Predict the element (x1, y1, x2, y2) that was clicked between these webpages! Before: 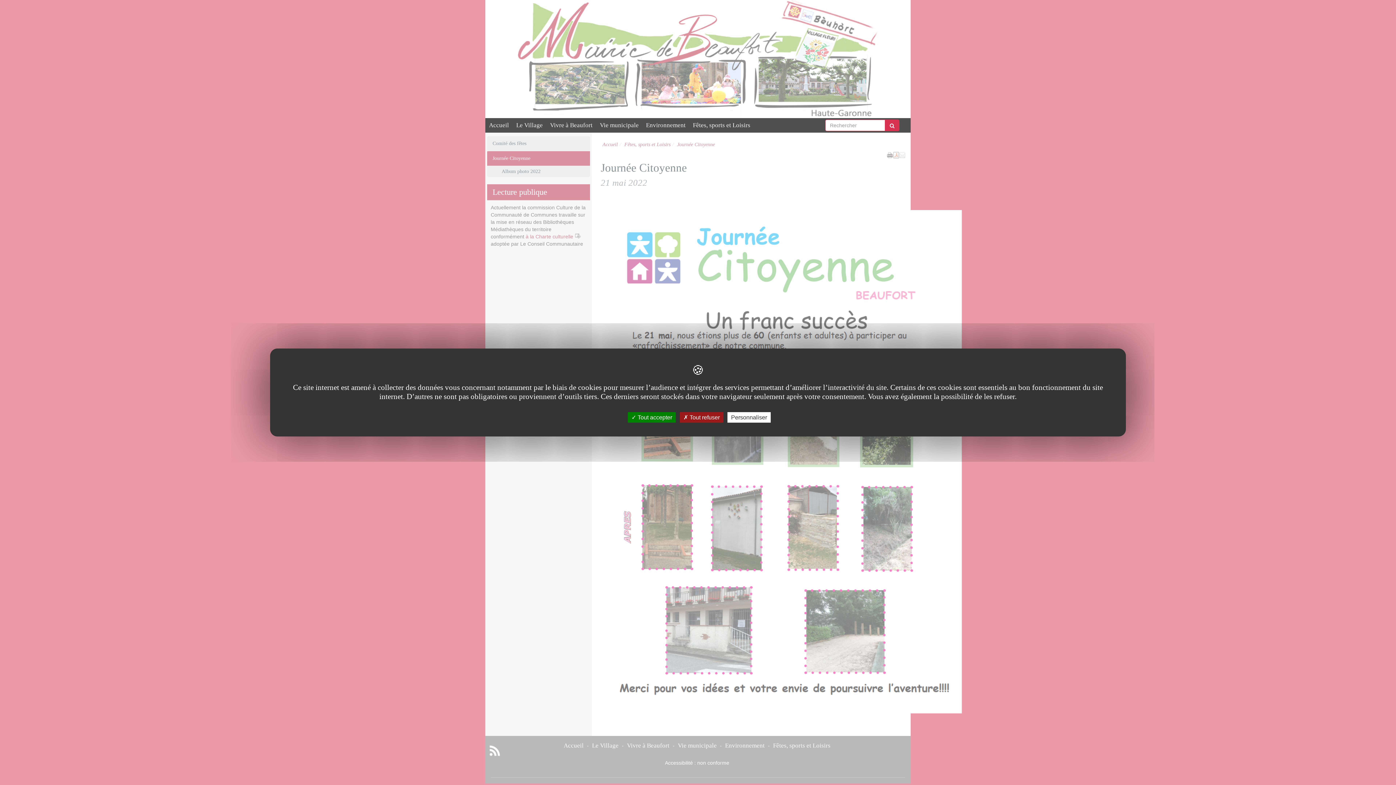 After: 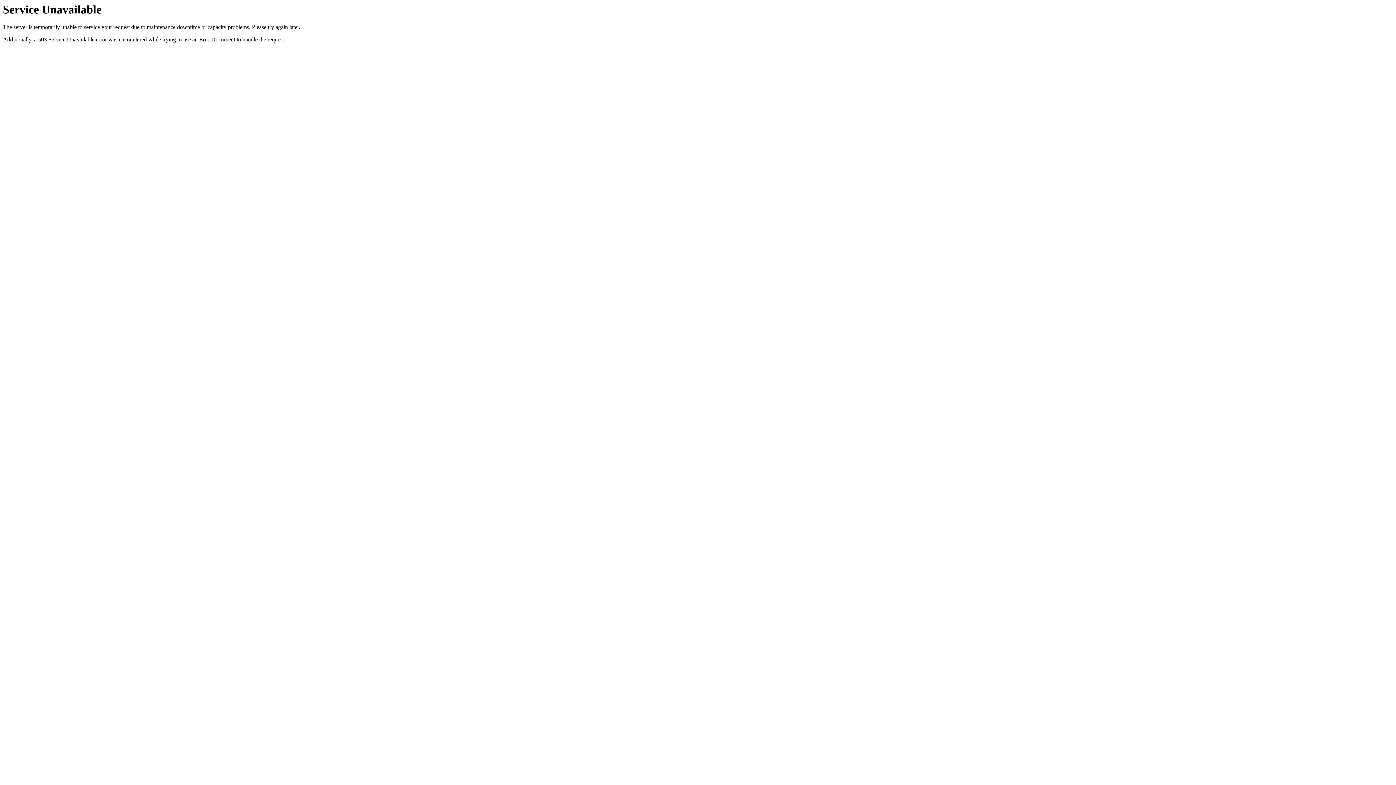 Action: bbox: (596, 118, 642, 132) label: Vie municipale